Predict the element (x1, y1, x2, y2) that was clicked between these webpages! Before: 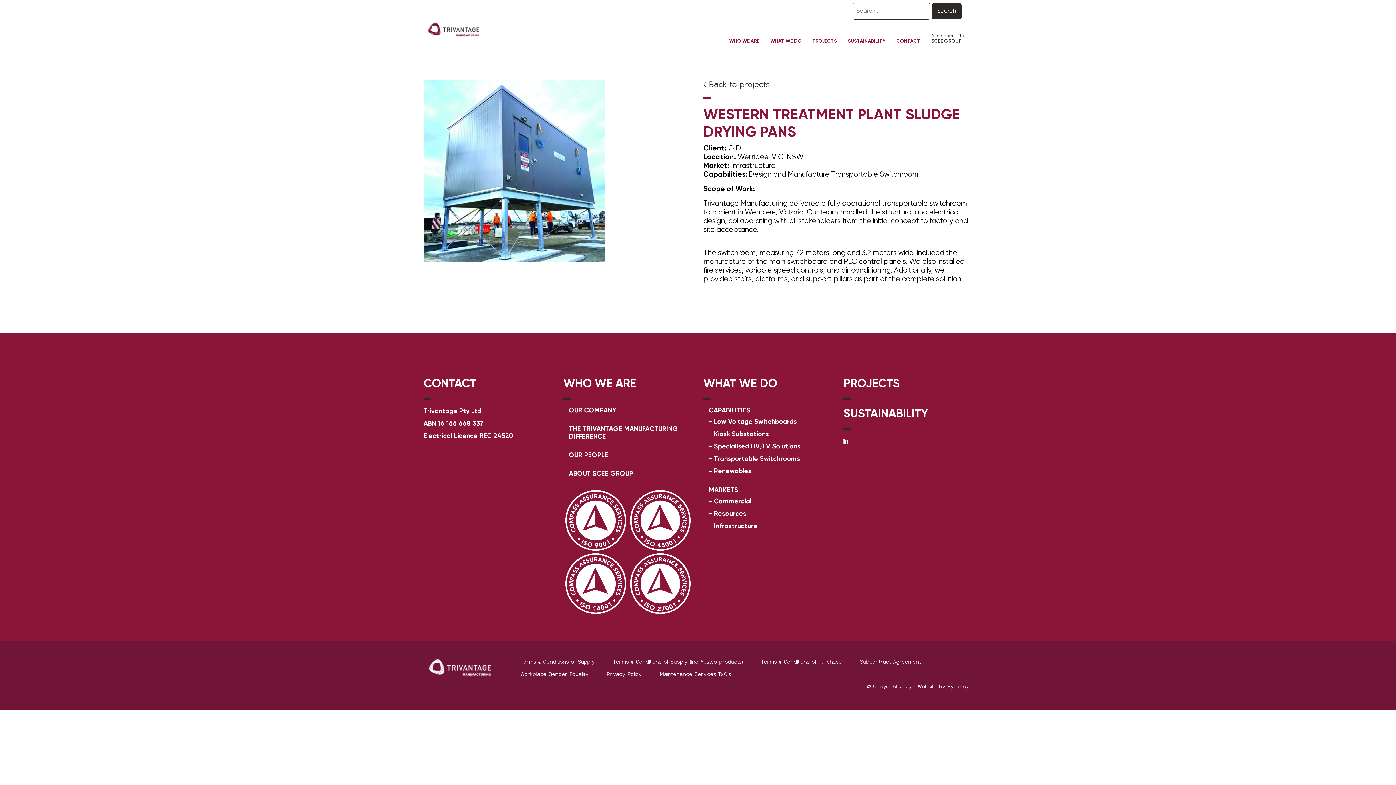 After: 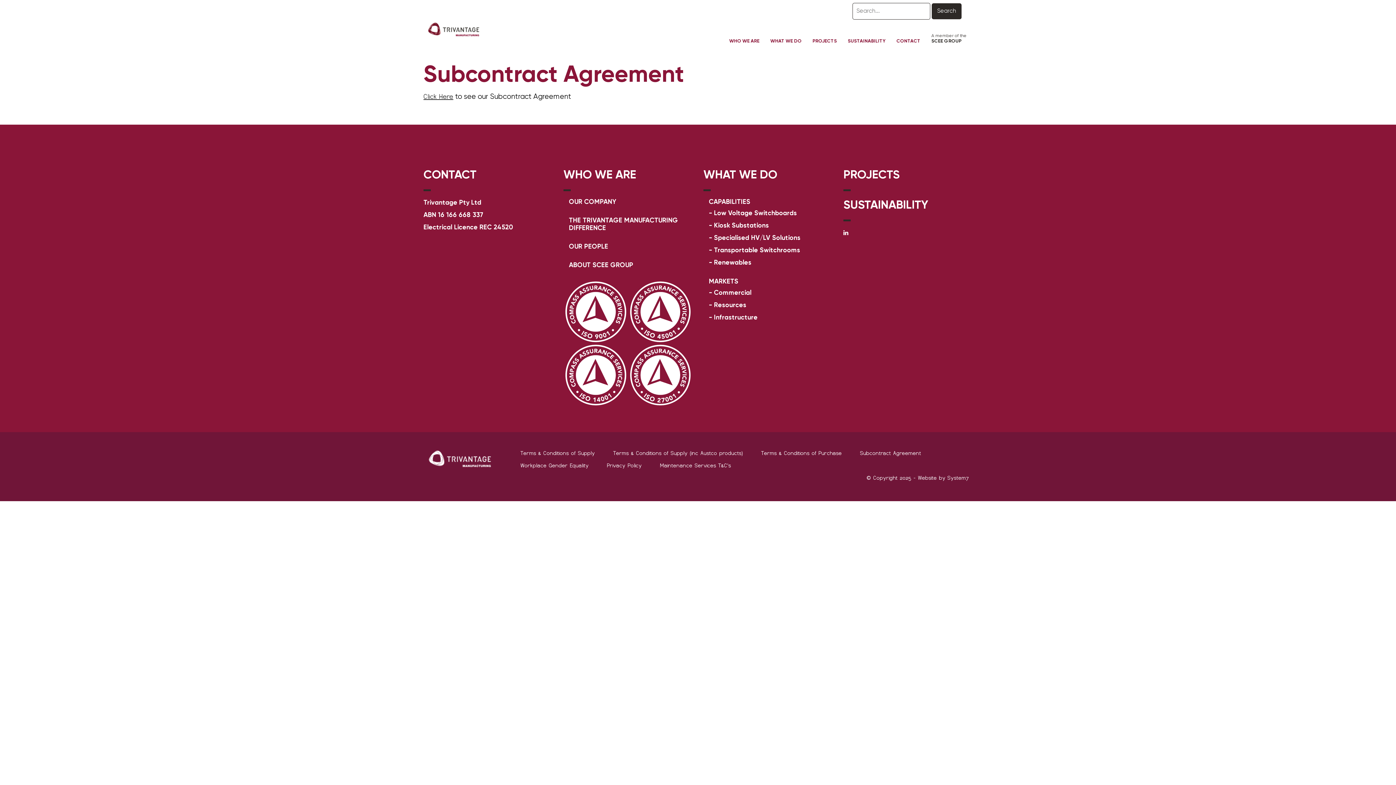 Action: label: Subcontract Agreement bbox: (860, 657, 921, 666)